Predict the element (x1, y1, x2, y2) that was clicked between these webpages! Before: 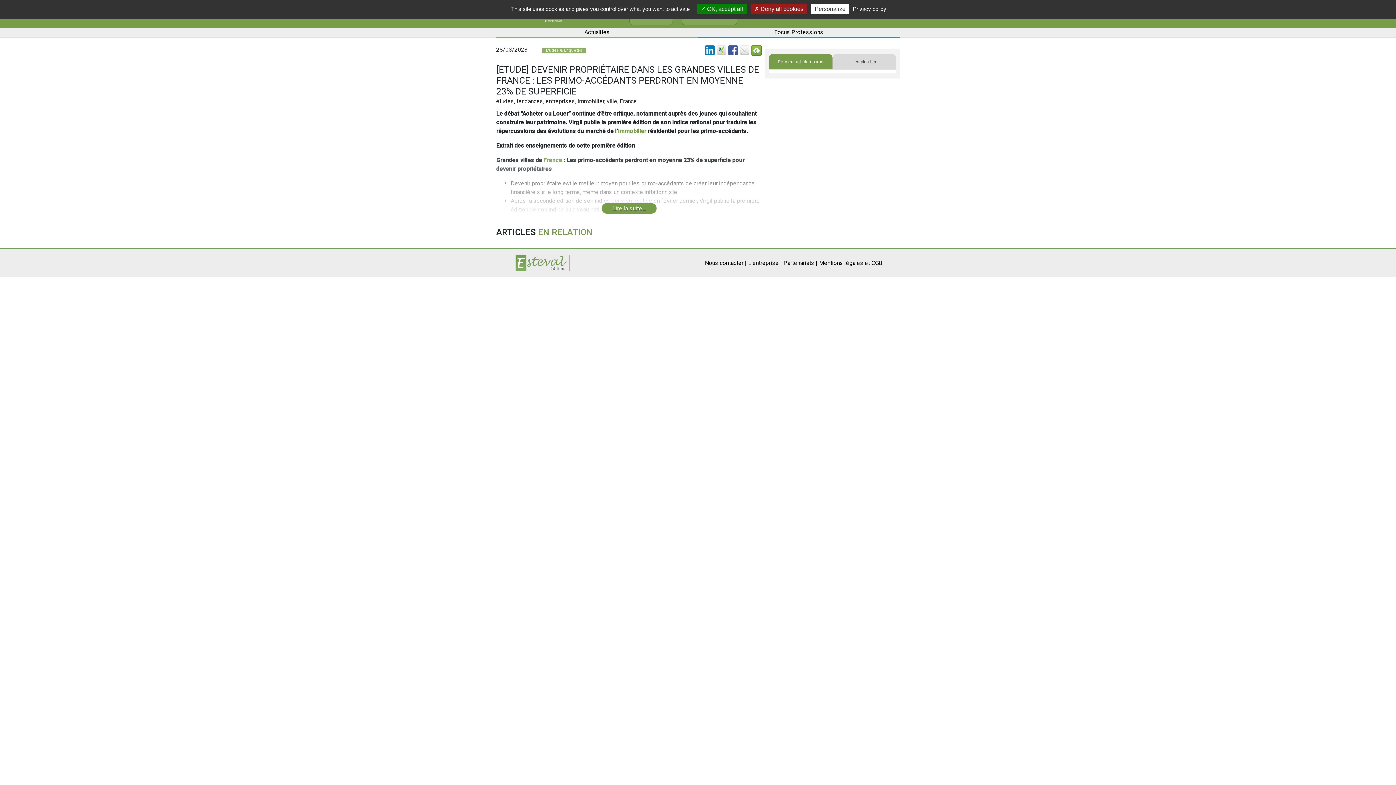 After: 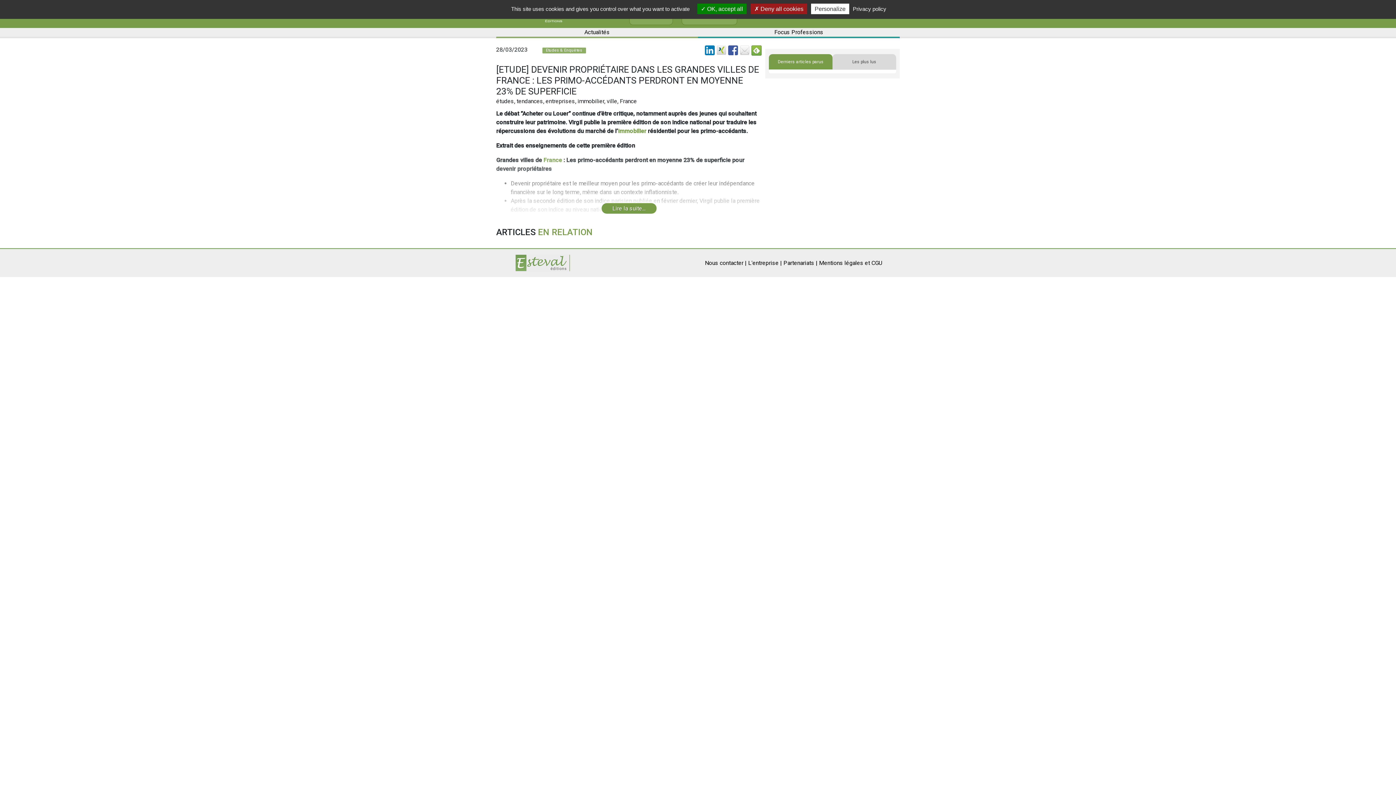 Action: bbox: (728, 46, 738, 53)